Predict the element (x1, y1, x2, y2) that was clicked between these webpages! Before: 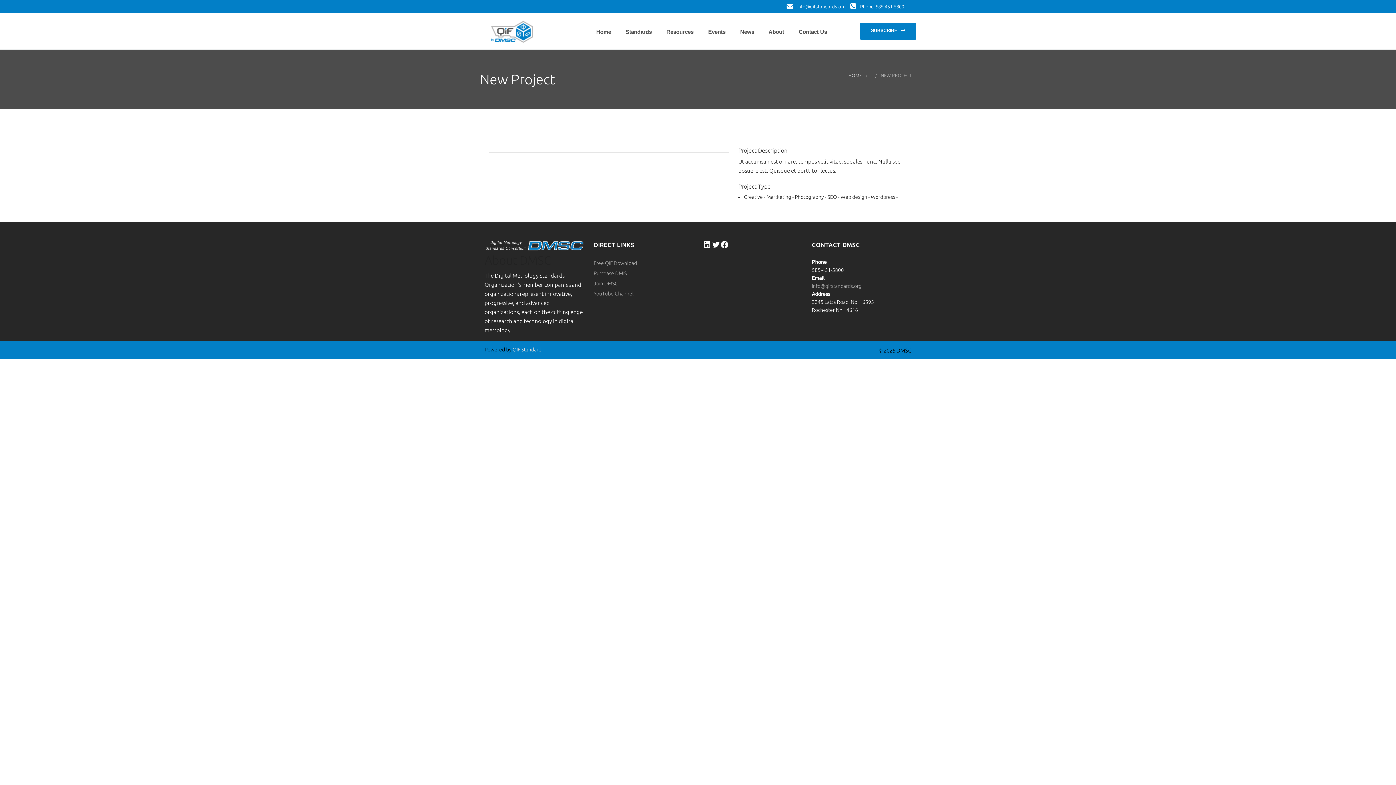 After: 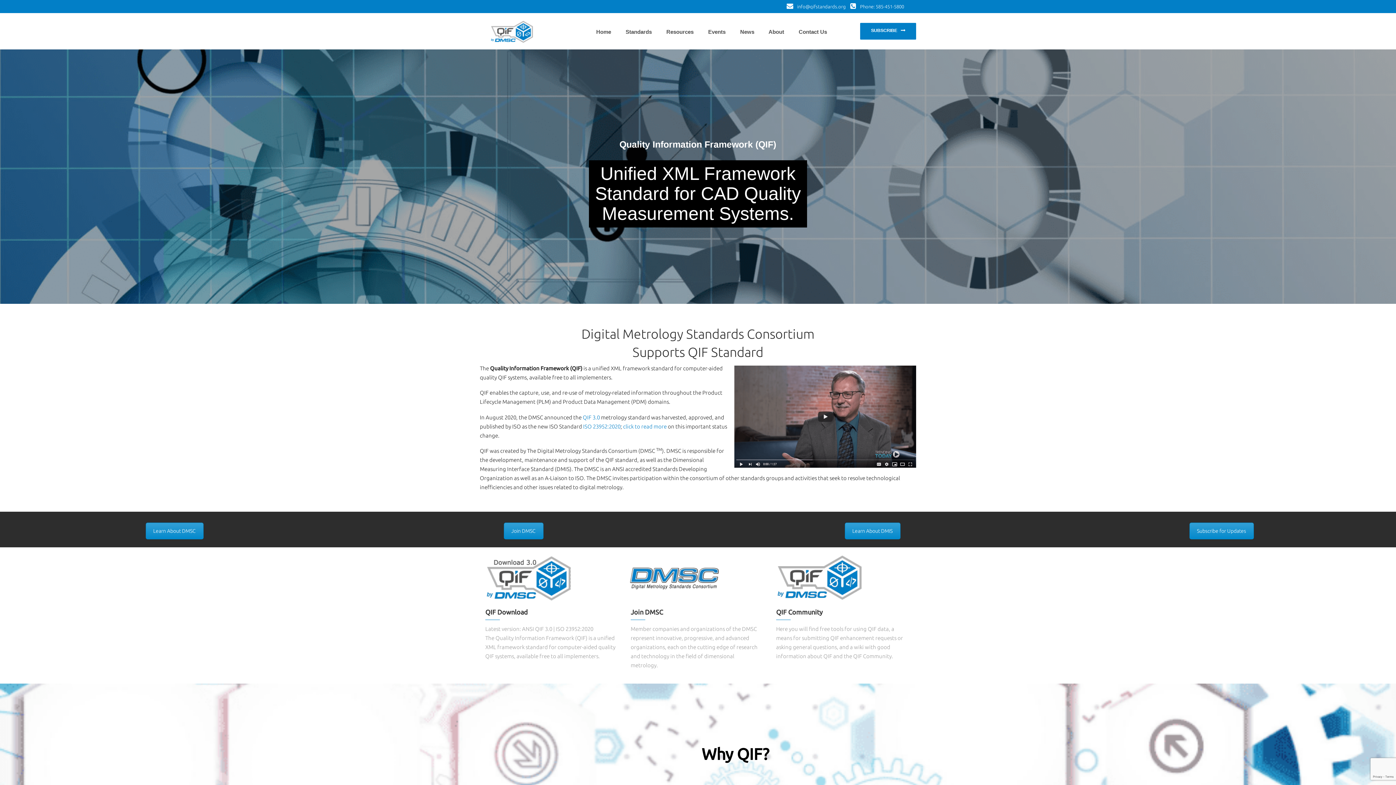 Action: bbox: (848, 72, 862, 77) label: HOME